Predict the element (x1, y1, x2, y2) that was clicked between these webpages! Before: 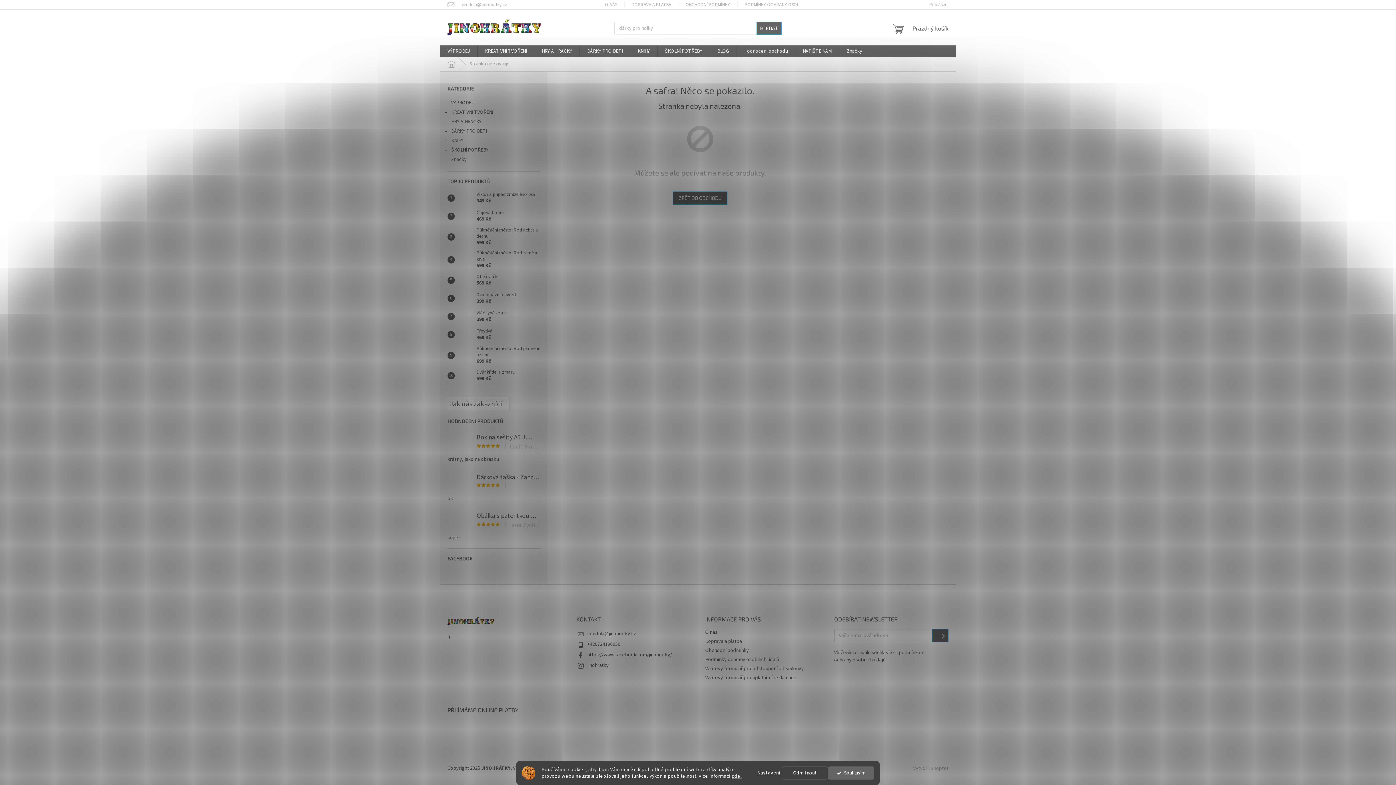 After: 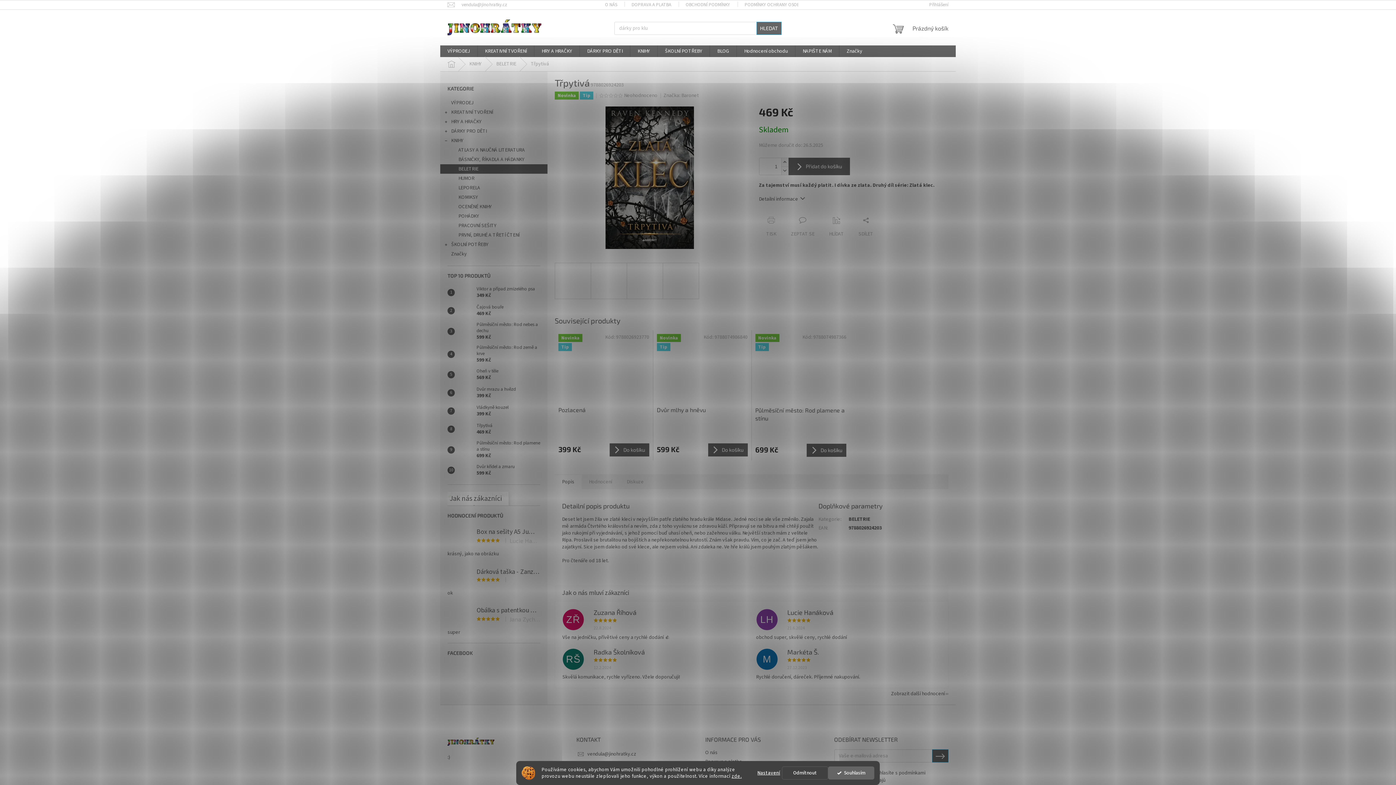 Action: bbox: (473, 328, 492, 341) label: Třpytivá
469 Kč